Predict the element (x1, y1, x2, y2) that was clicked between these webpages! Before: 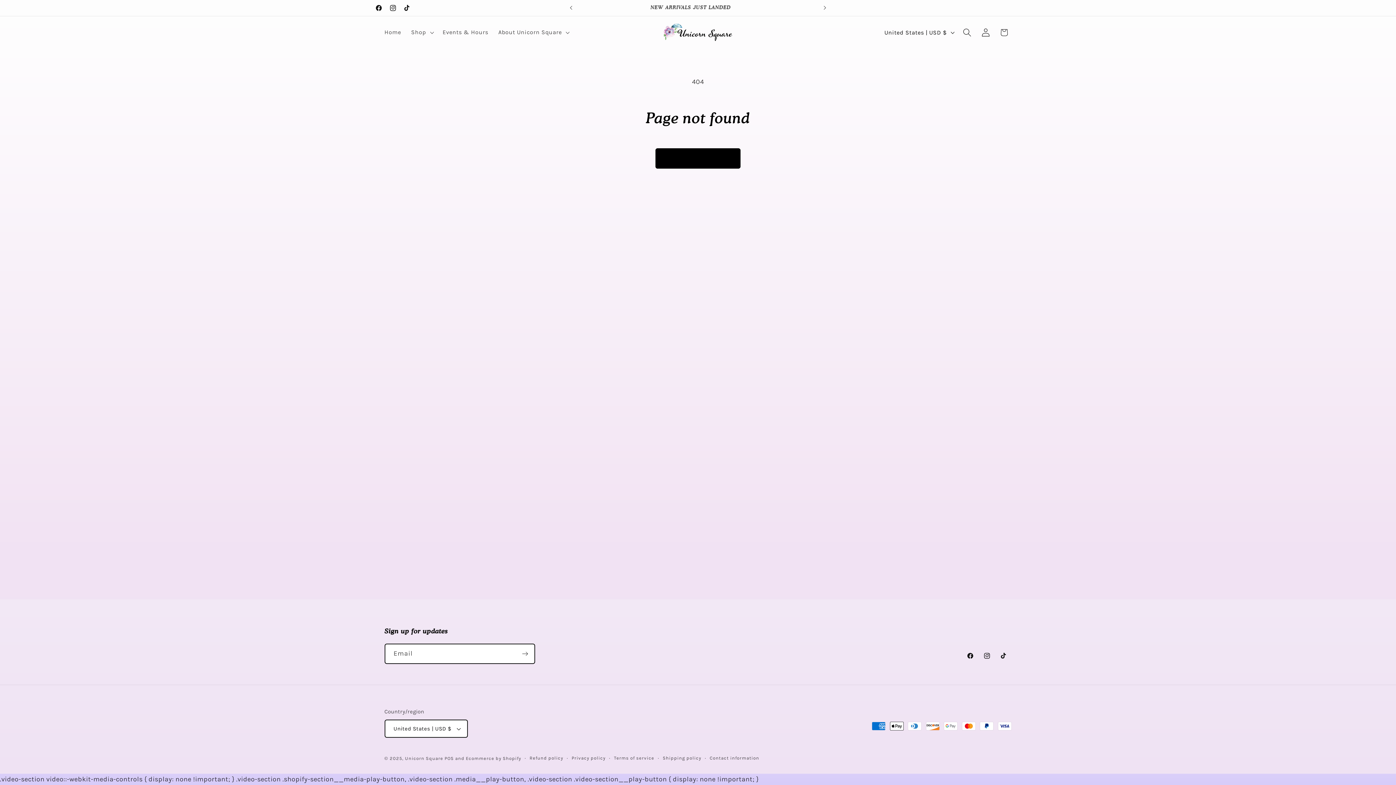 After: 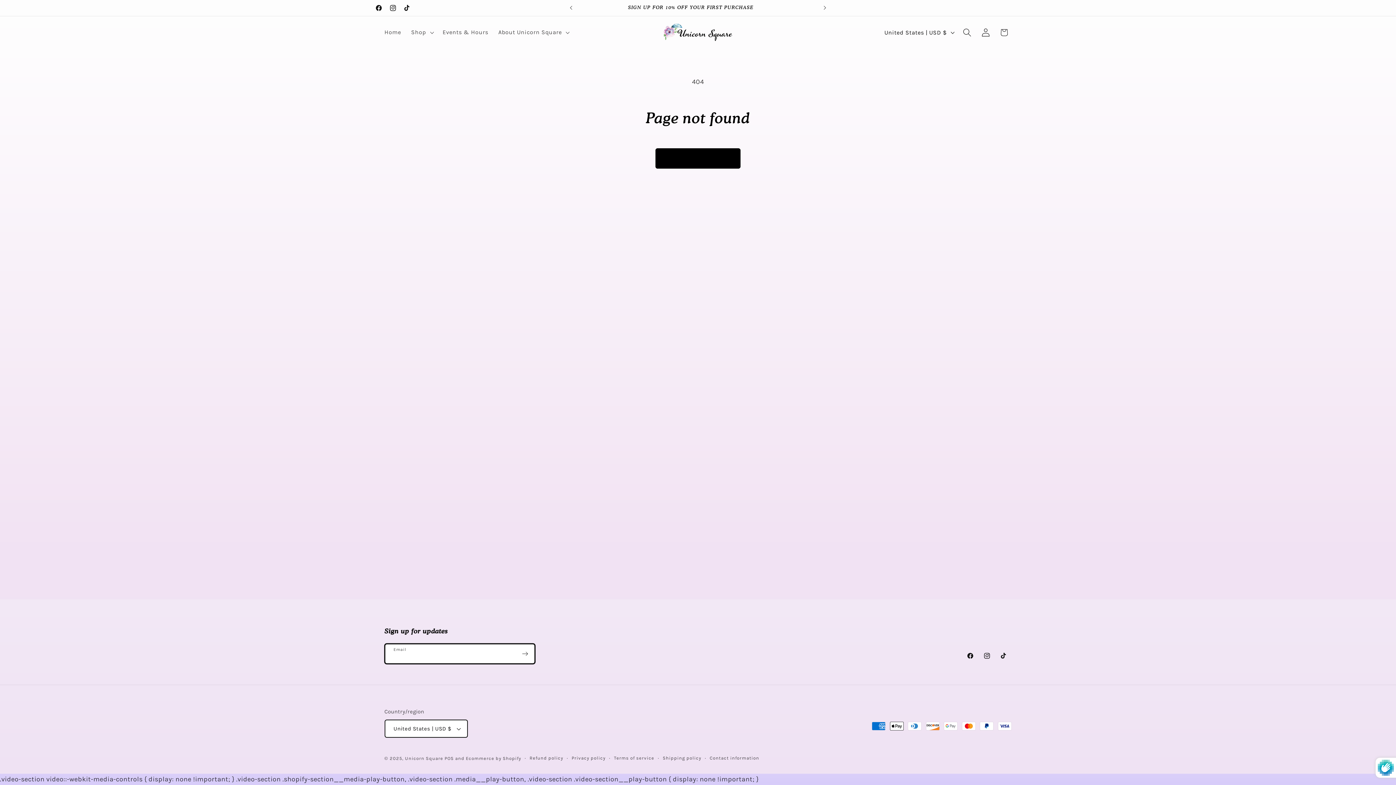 Action: bbox: (515, 644, 534, 664) label: Subscribe